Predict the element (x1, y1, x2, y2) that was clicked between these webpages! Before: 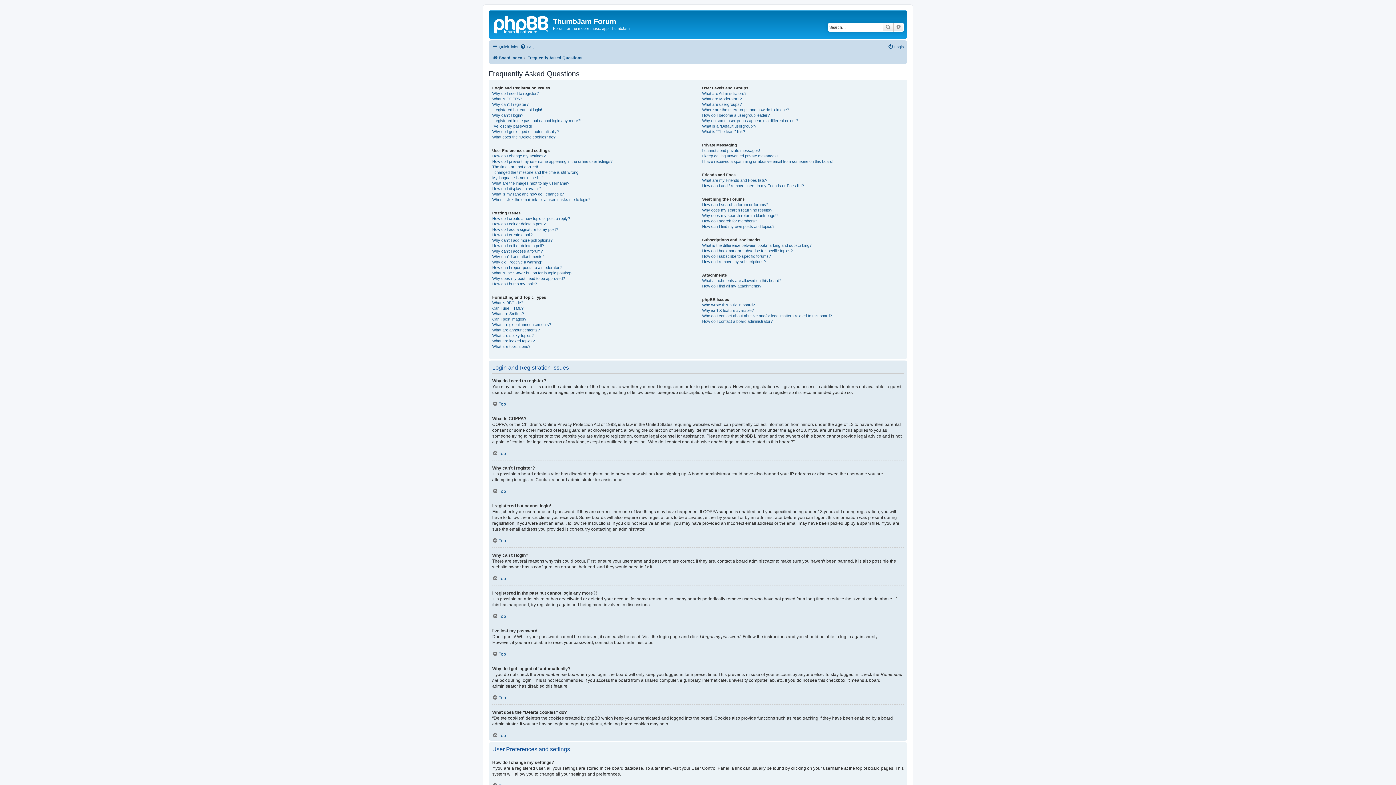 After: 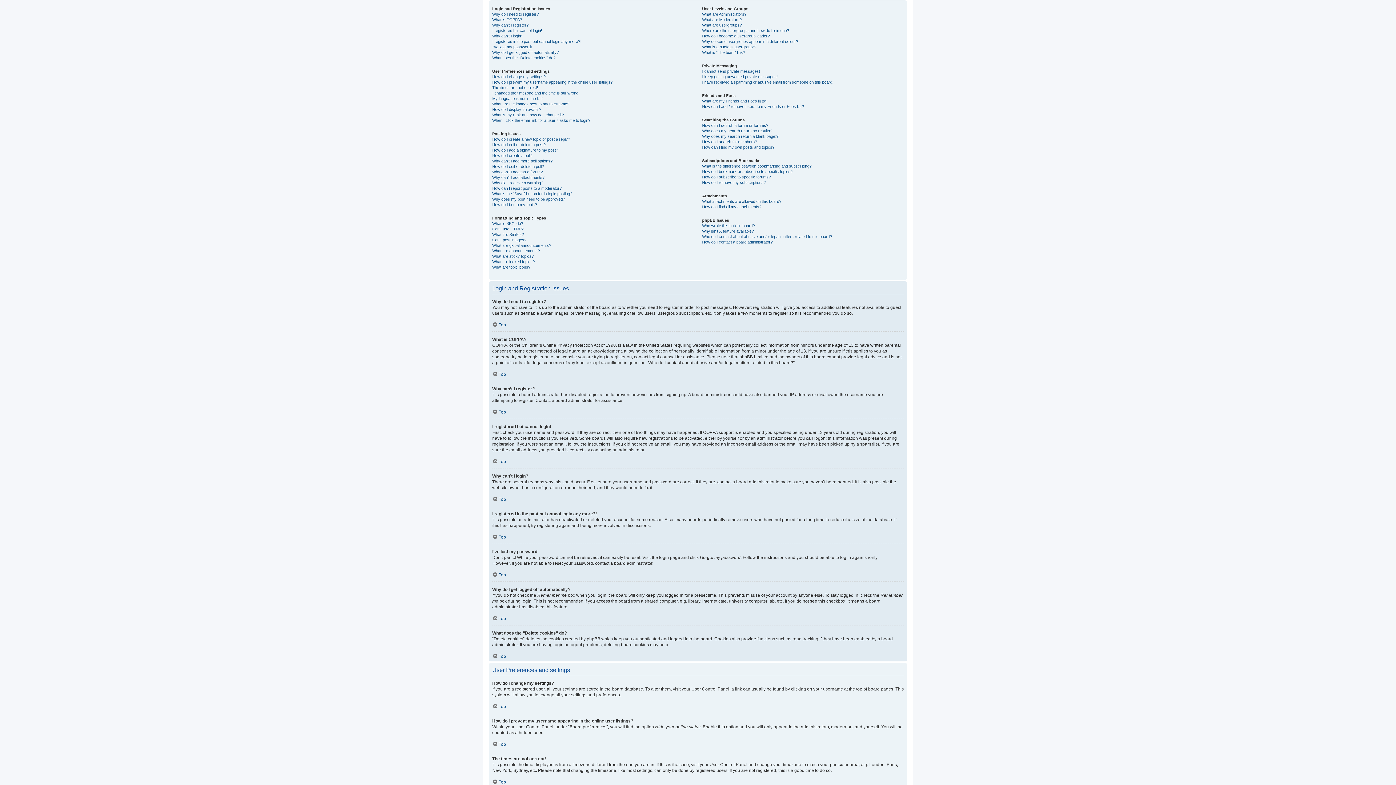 Action: bbox: (492, 695, 506, 700) label: Top